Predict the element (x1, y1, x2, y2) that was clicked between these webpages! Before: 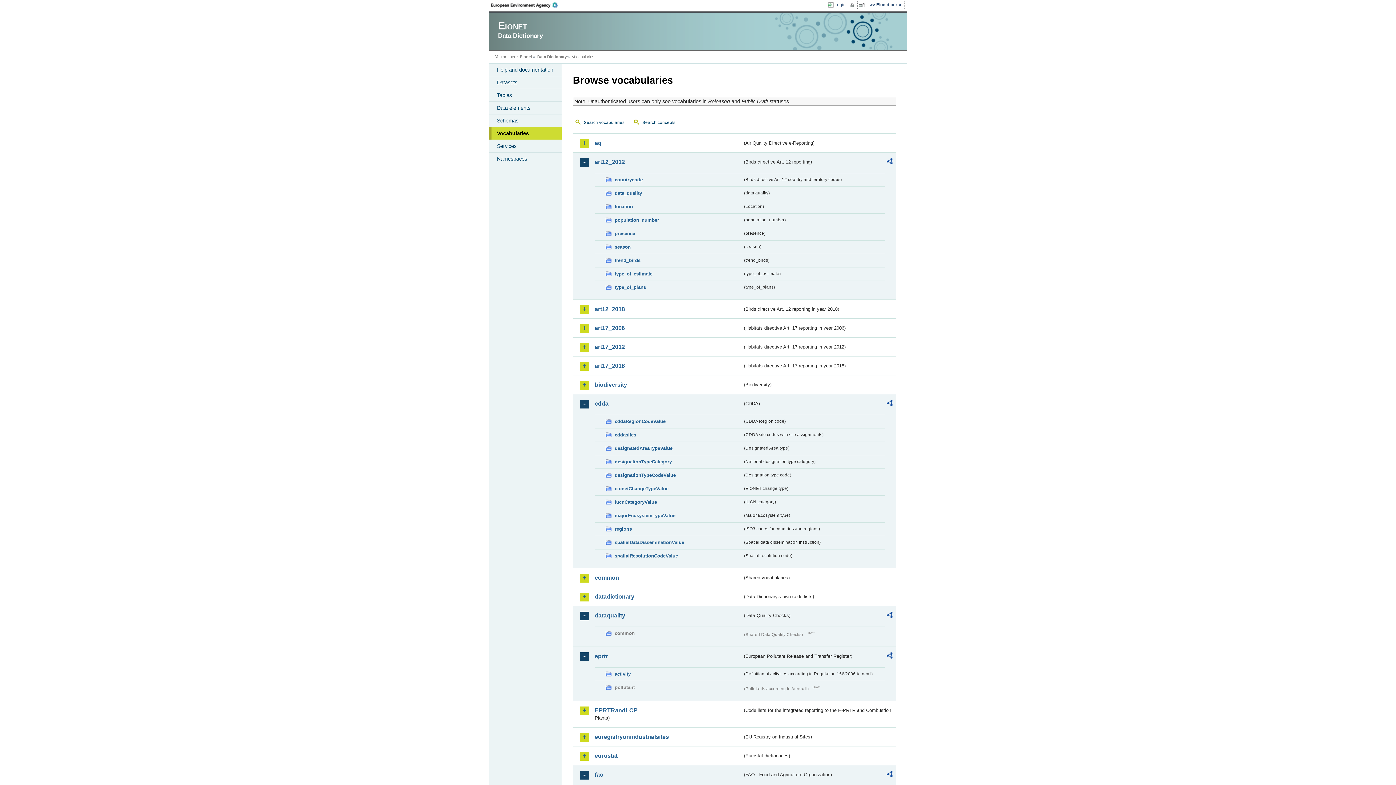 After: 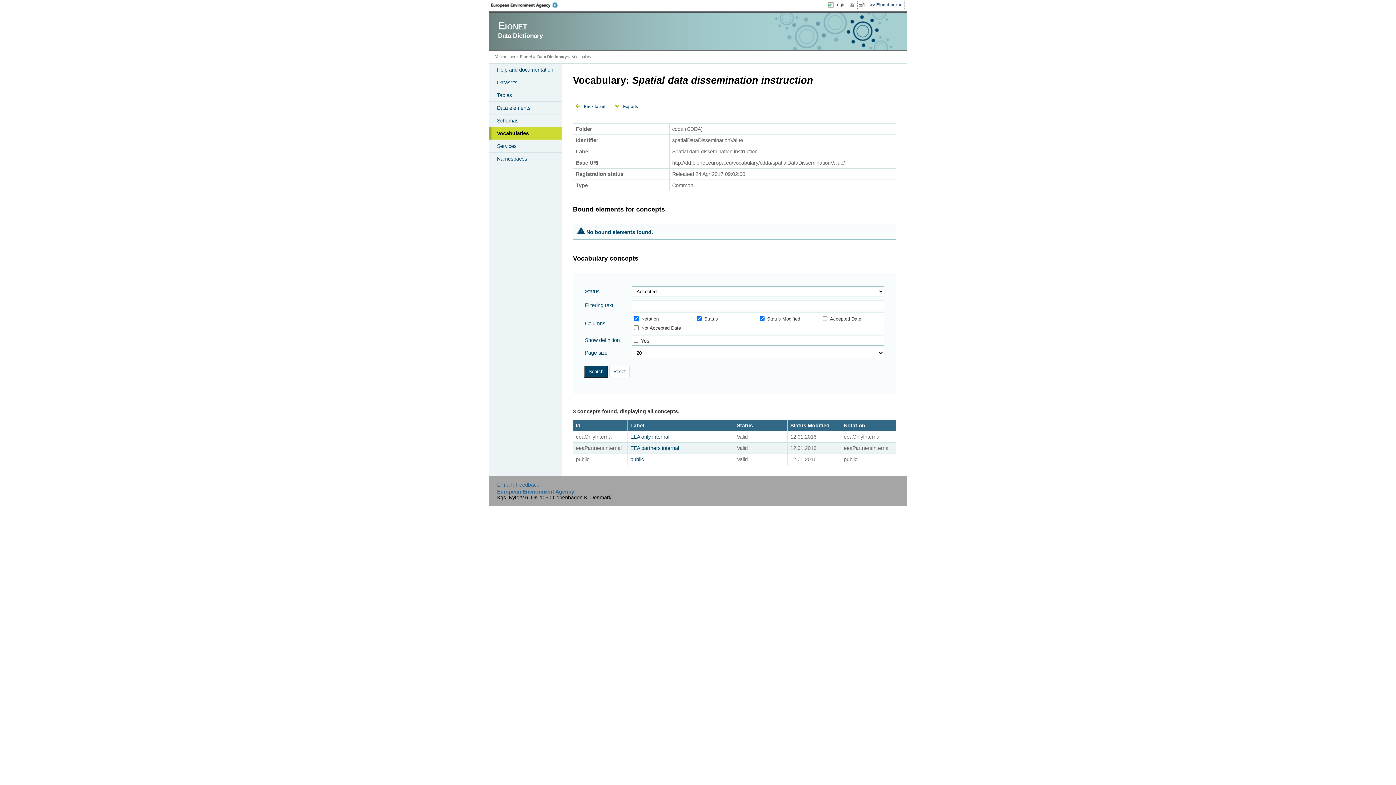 Action: bbox: (605, 538, 742, 546) label: spatialDataDisseminationValue